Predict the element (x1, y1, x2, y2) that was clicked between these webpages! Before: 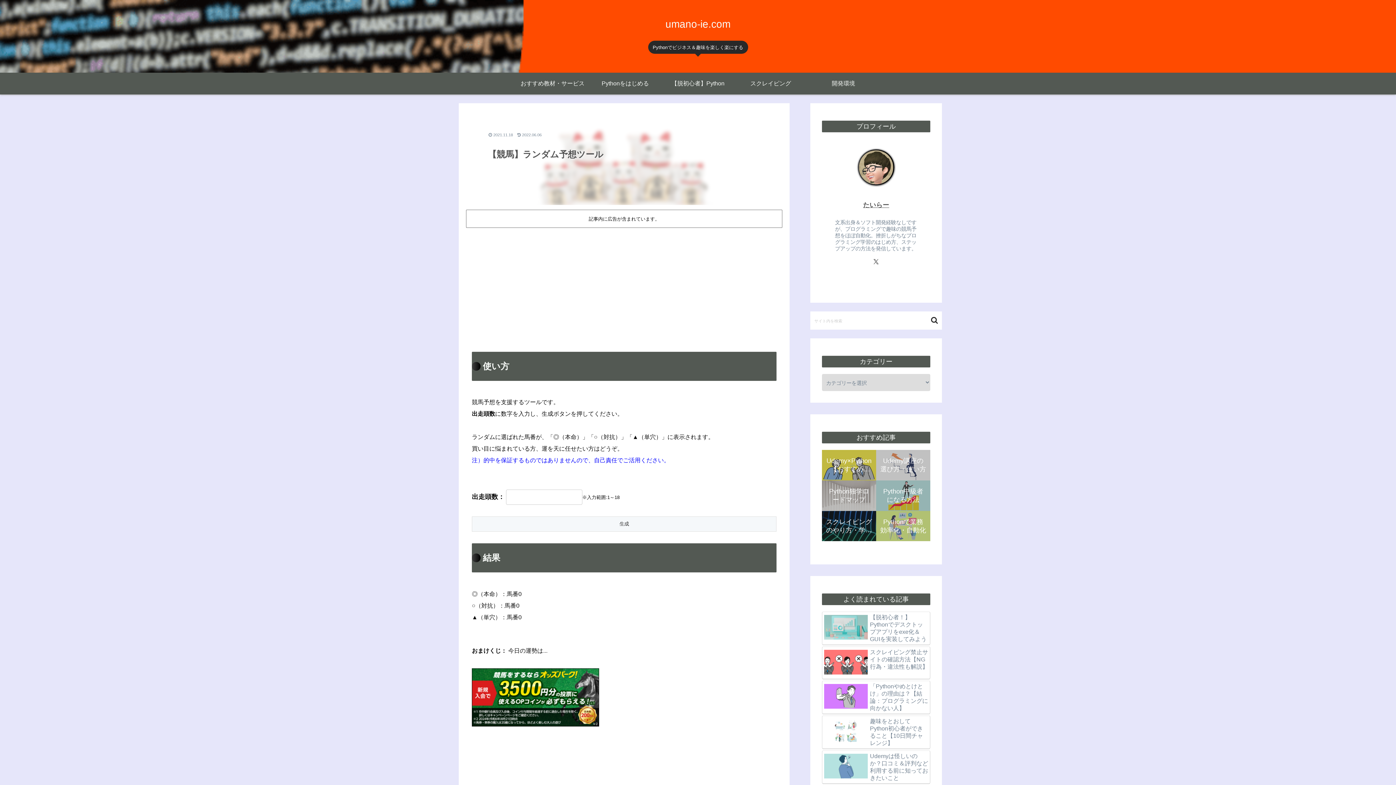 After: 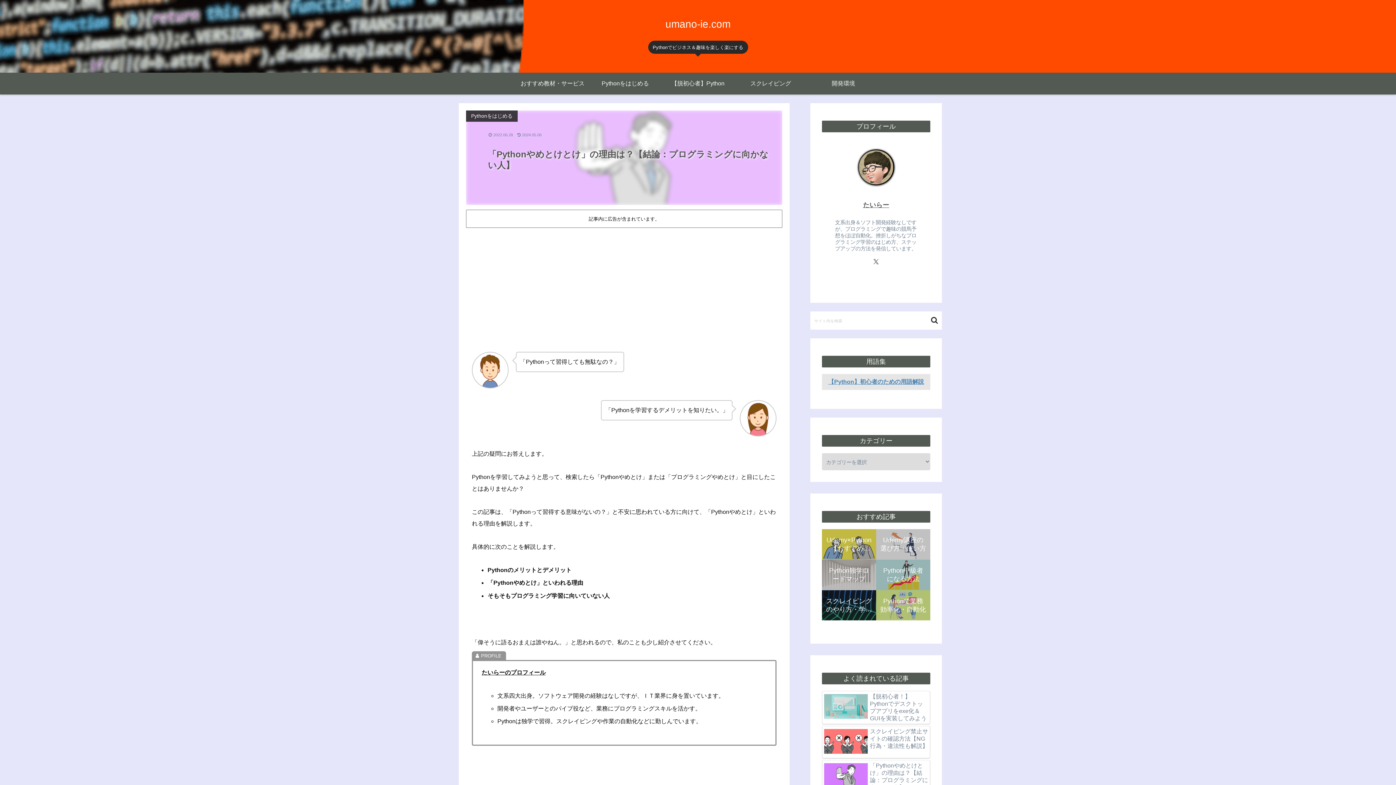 Action: label: 「Pythonやめとけとけ」の理由は？【結論：プログラミングに向かない人】 bbox: (822, 681, 930, 714)